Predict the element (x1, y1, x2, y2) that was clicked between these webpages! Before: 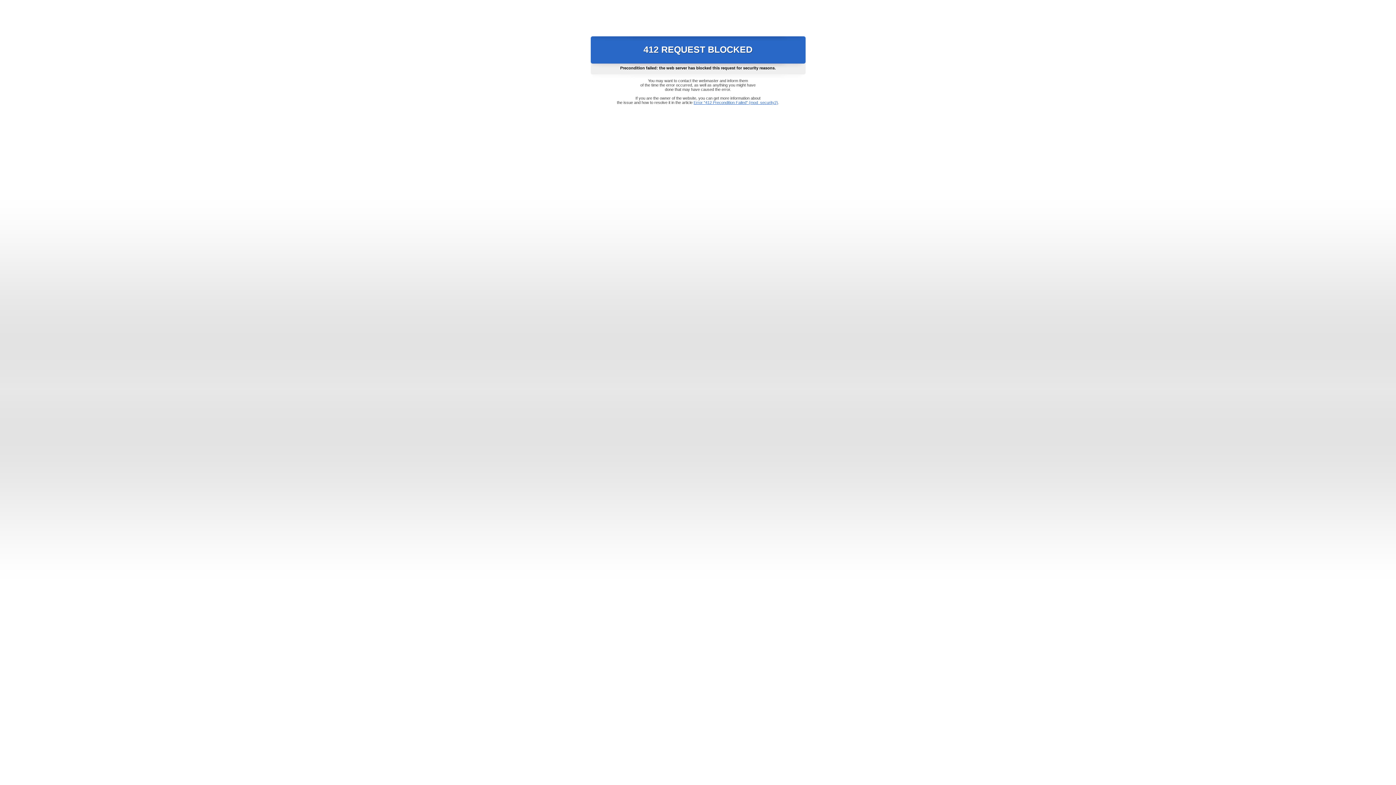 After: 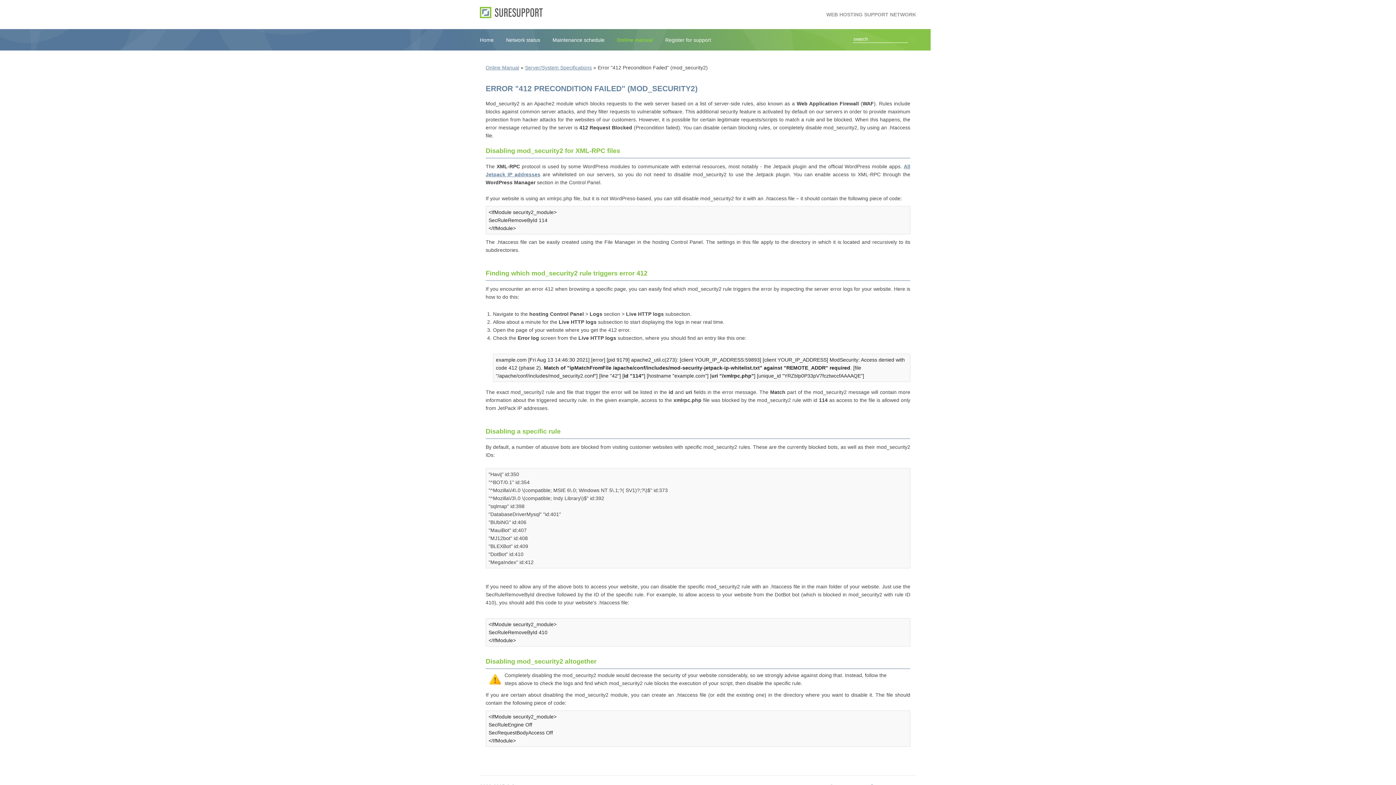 Action: bbox: (693, 100, 778, 104) label: Error "412 Precondition Failed" (mod_security2)